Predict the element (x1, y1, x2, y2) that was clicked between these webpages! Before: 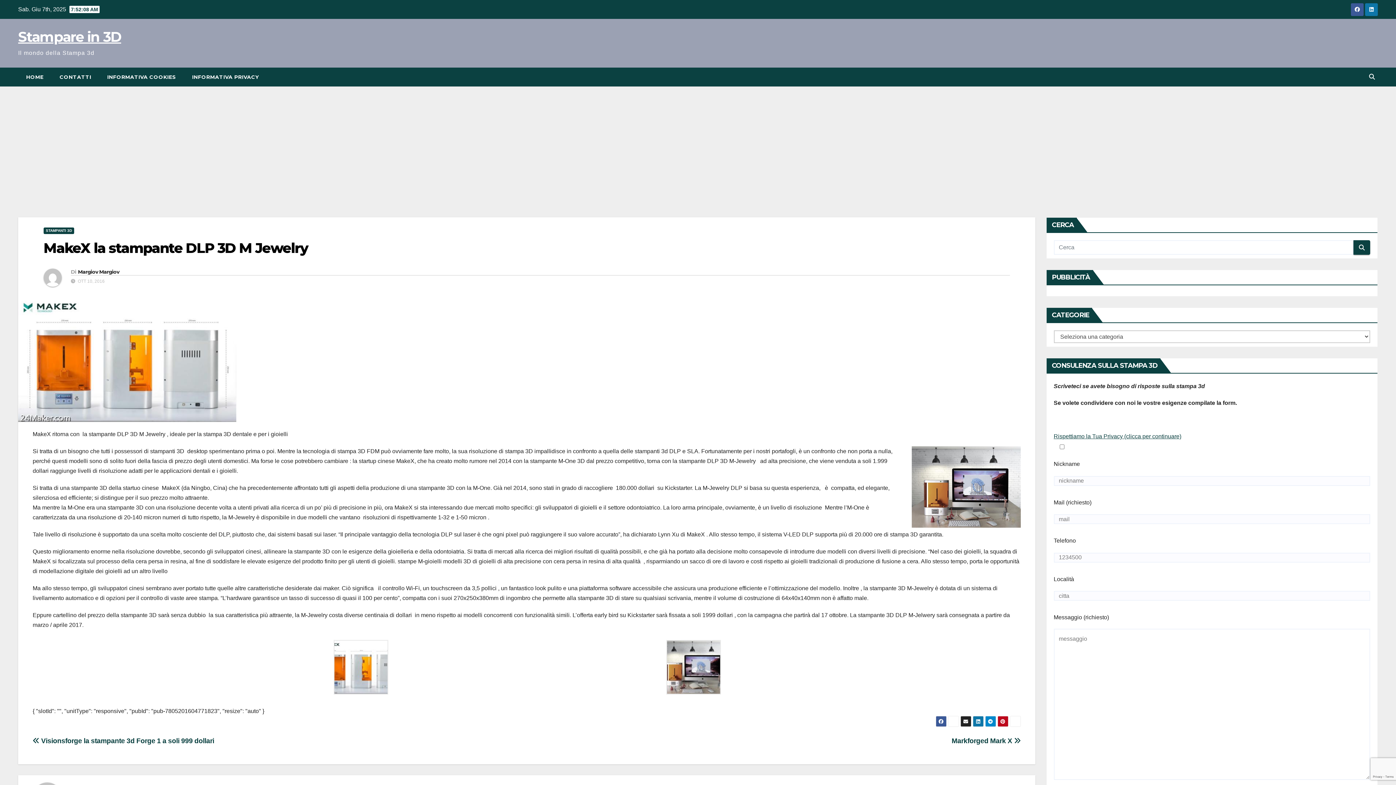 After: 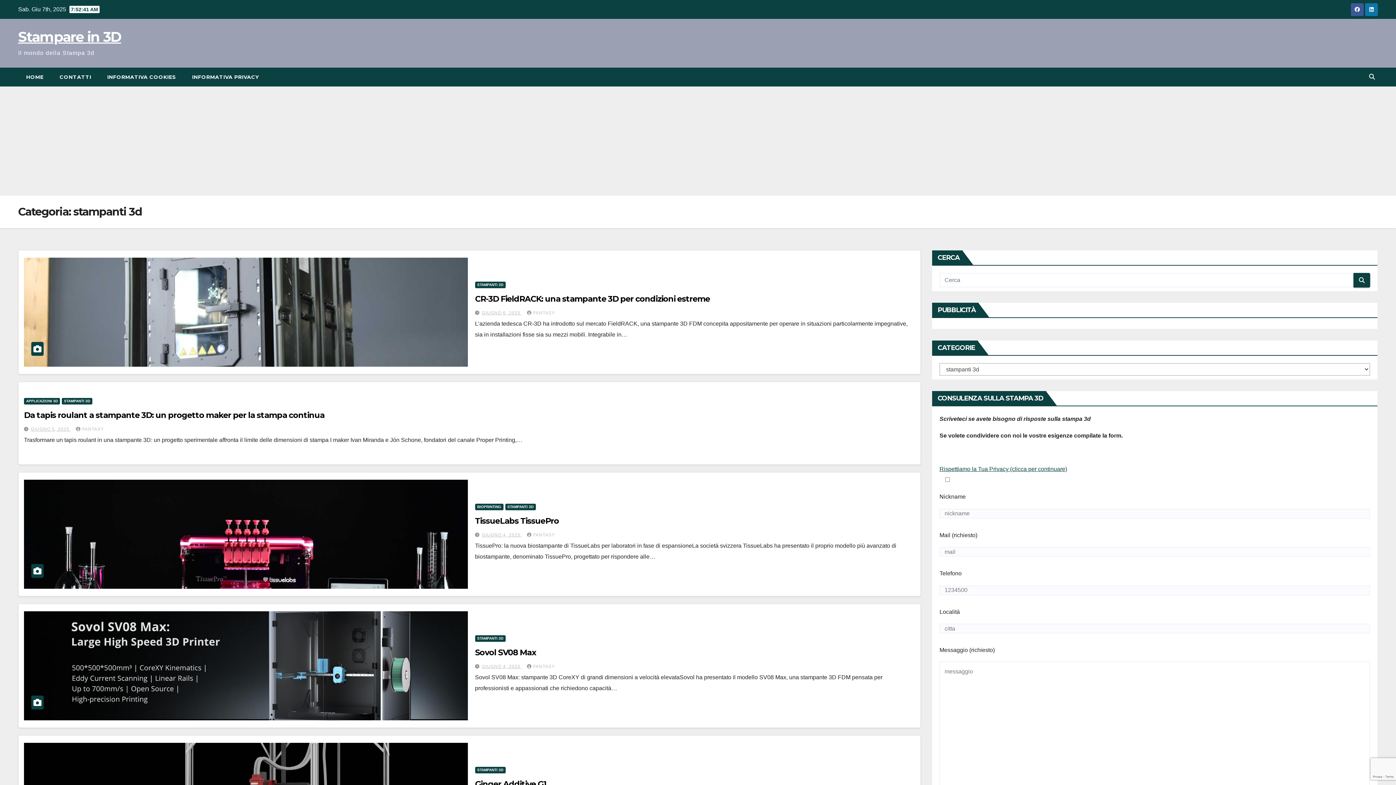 Action: bbox: (43, 227, 74, 234) label: STAMPANTI 3D